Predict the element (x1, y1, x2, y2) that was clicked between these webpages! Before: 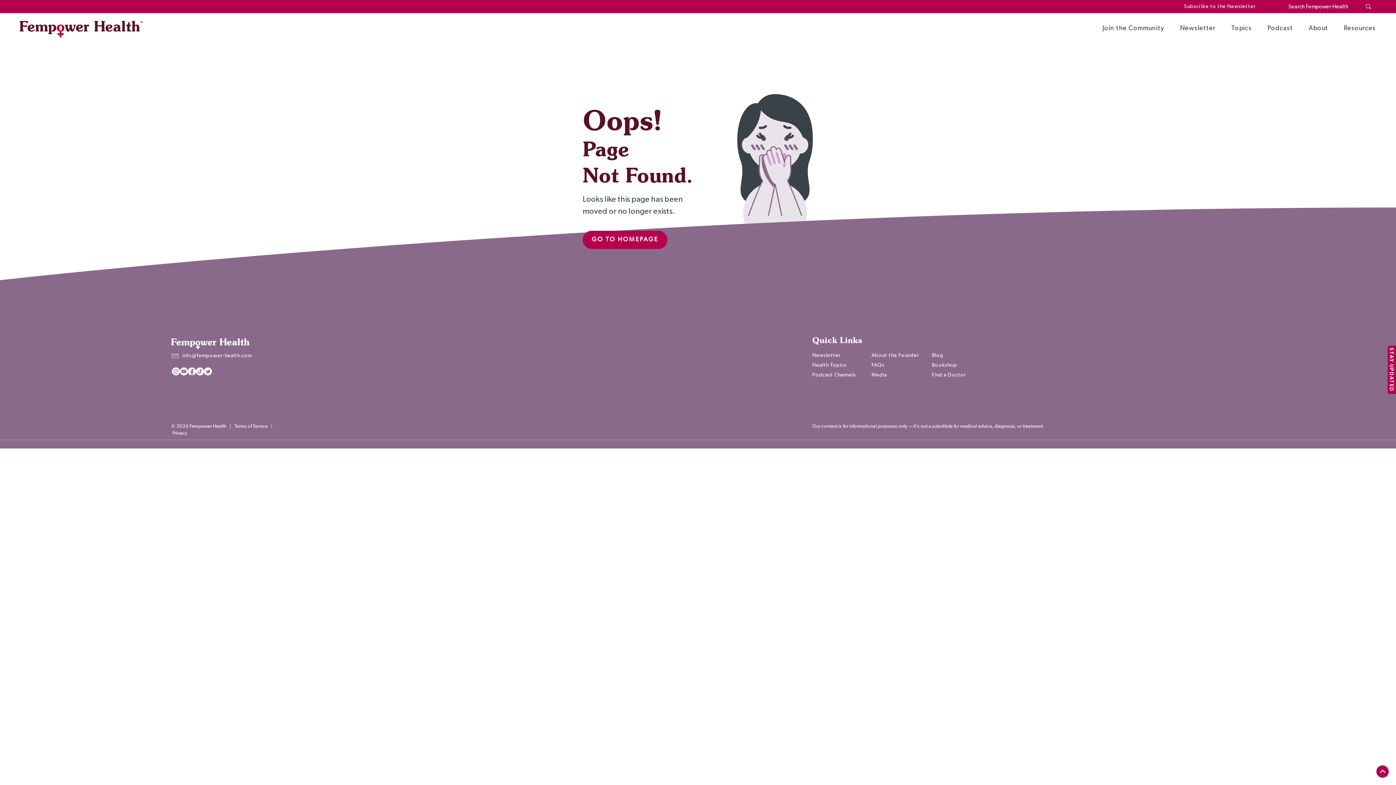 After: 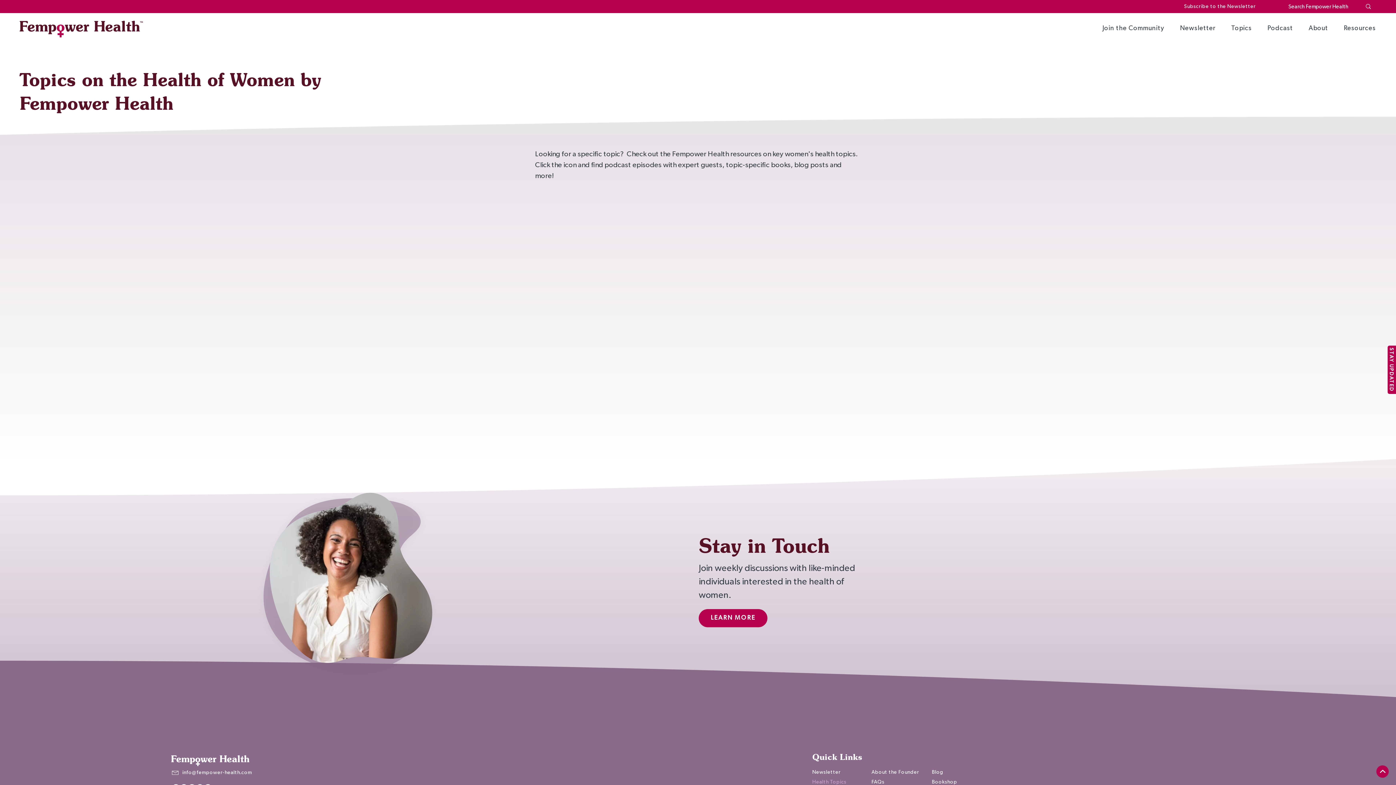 Action: label: Health Topics bbox: (812, 362, 868, 368)